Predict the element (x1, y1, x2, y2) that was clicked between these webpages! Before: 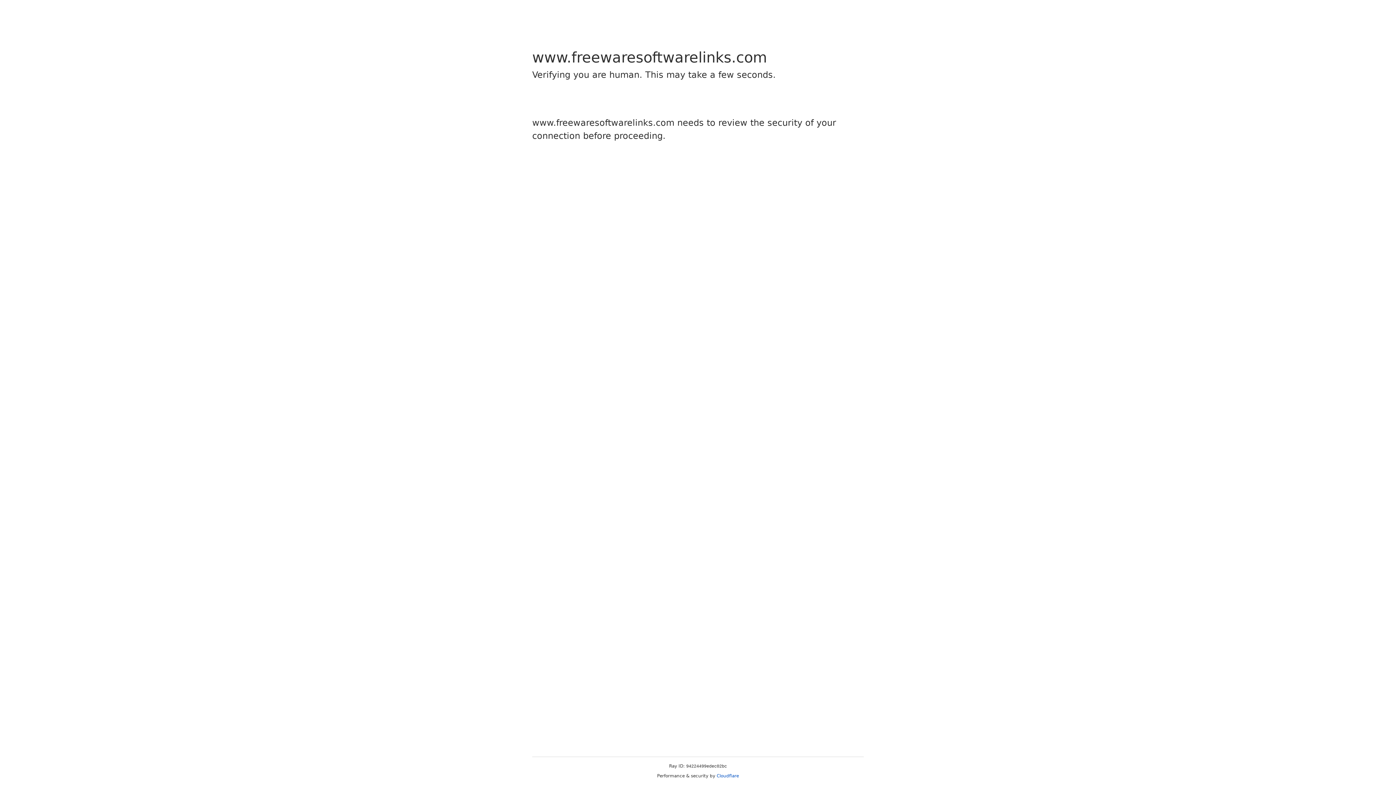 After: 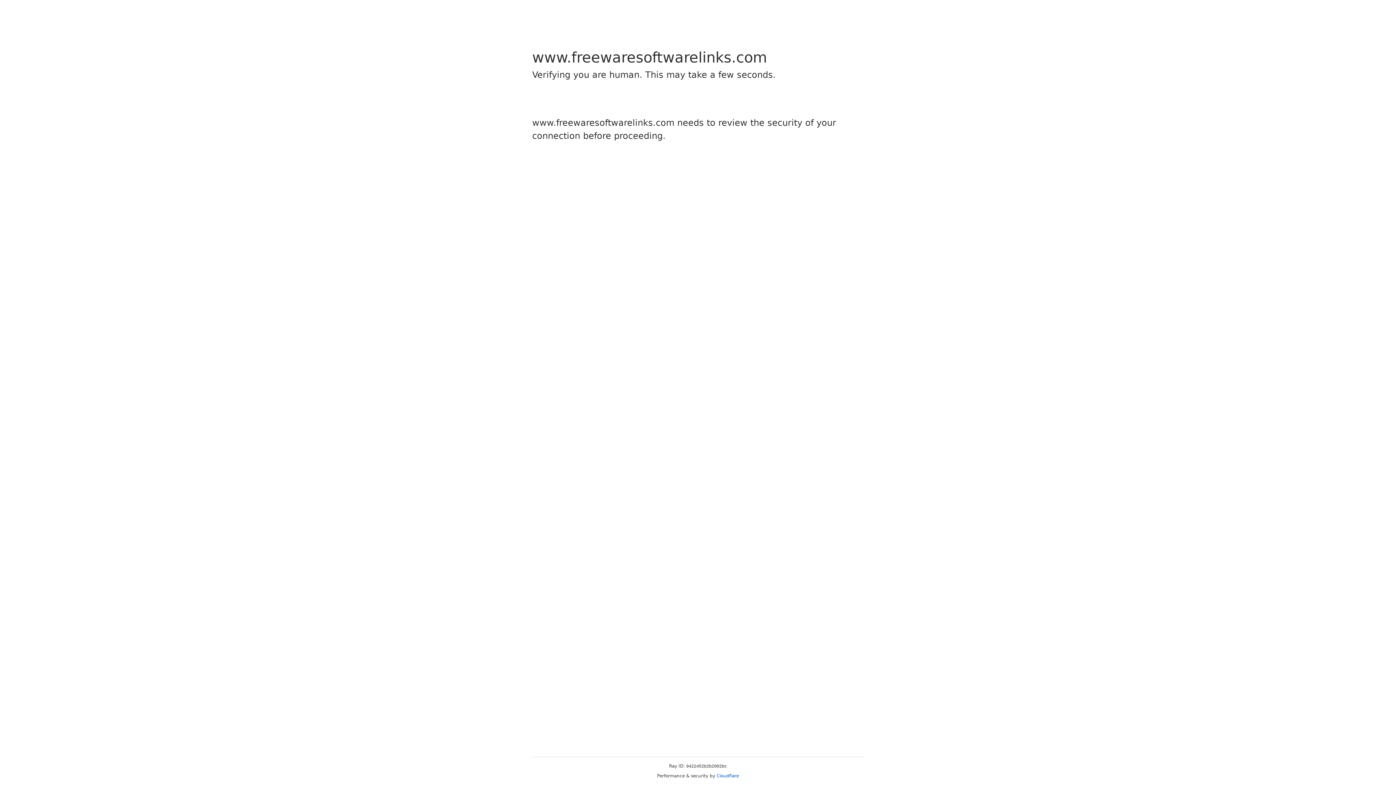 Action: bbox: (716, 773, 739, 778) label: Cloudflare